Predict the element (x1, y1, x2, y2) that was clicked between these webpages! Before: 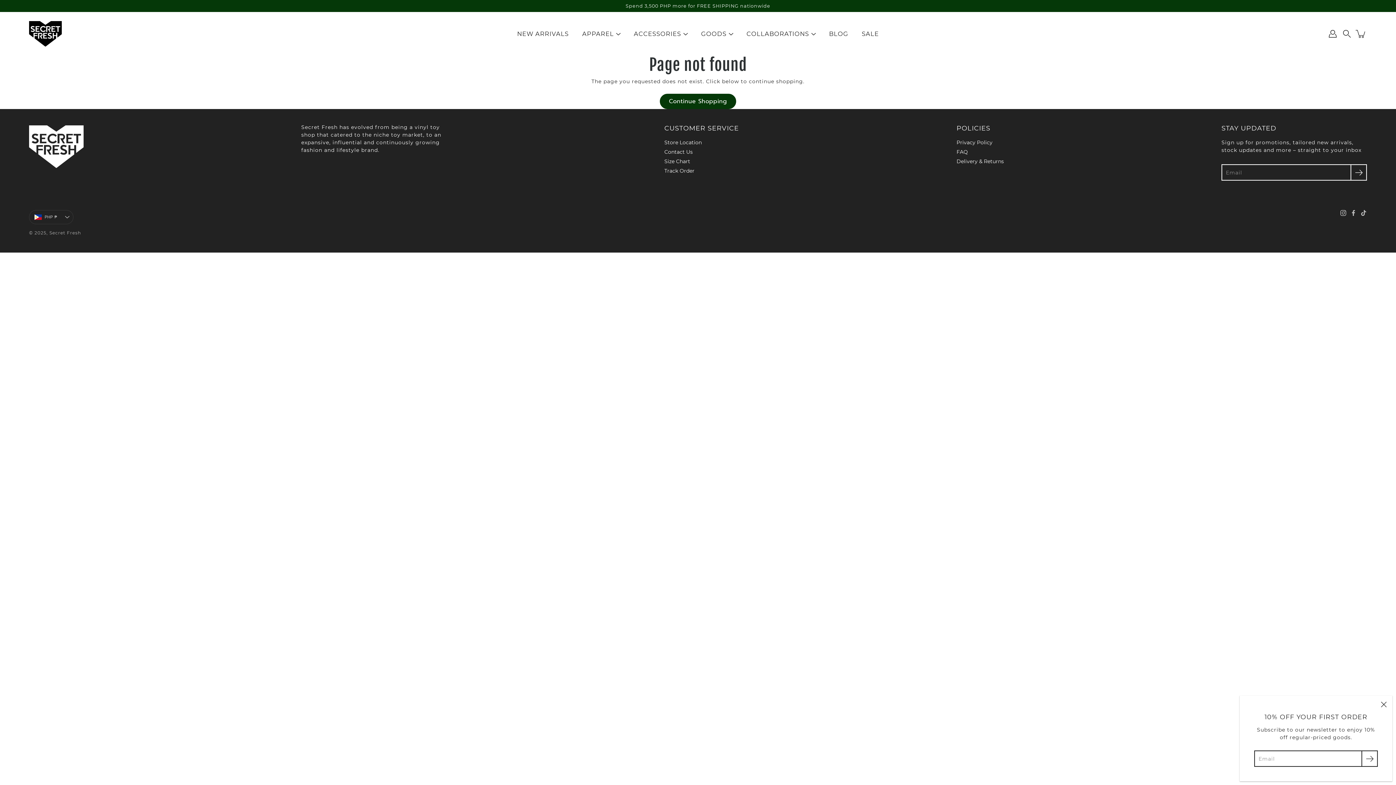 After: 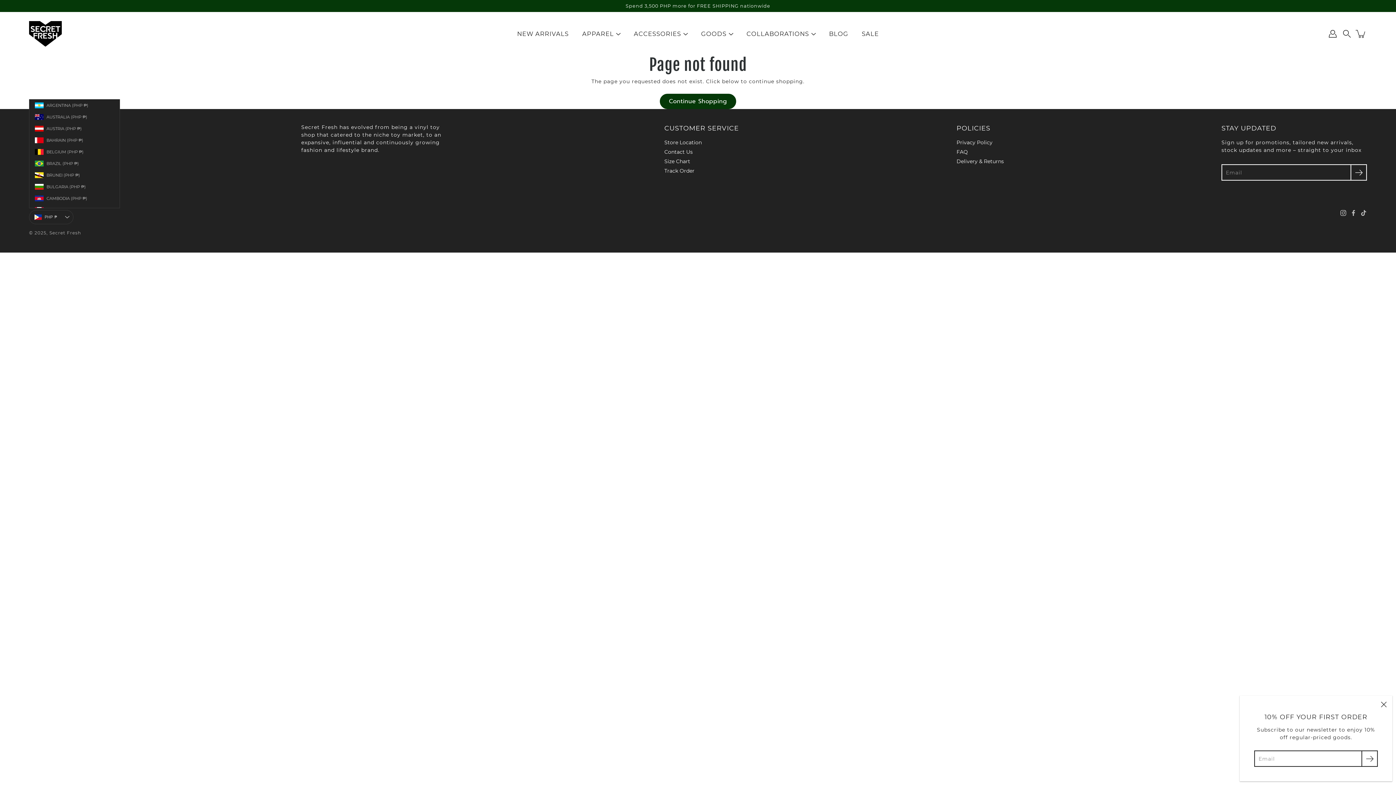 Action: label: PHP ₱ bbox: (29, 210, 73, 224)